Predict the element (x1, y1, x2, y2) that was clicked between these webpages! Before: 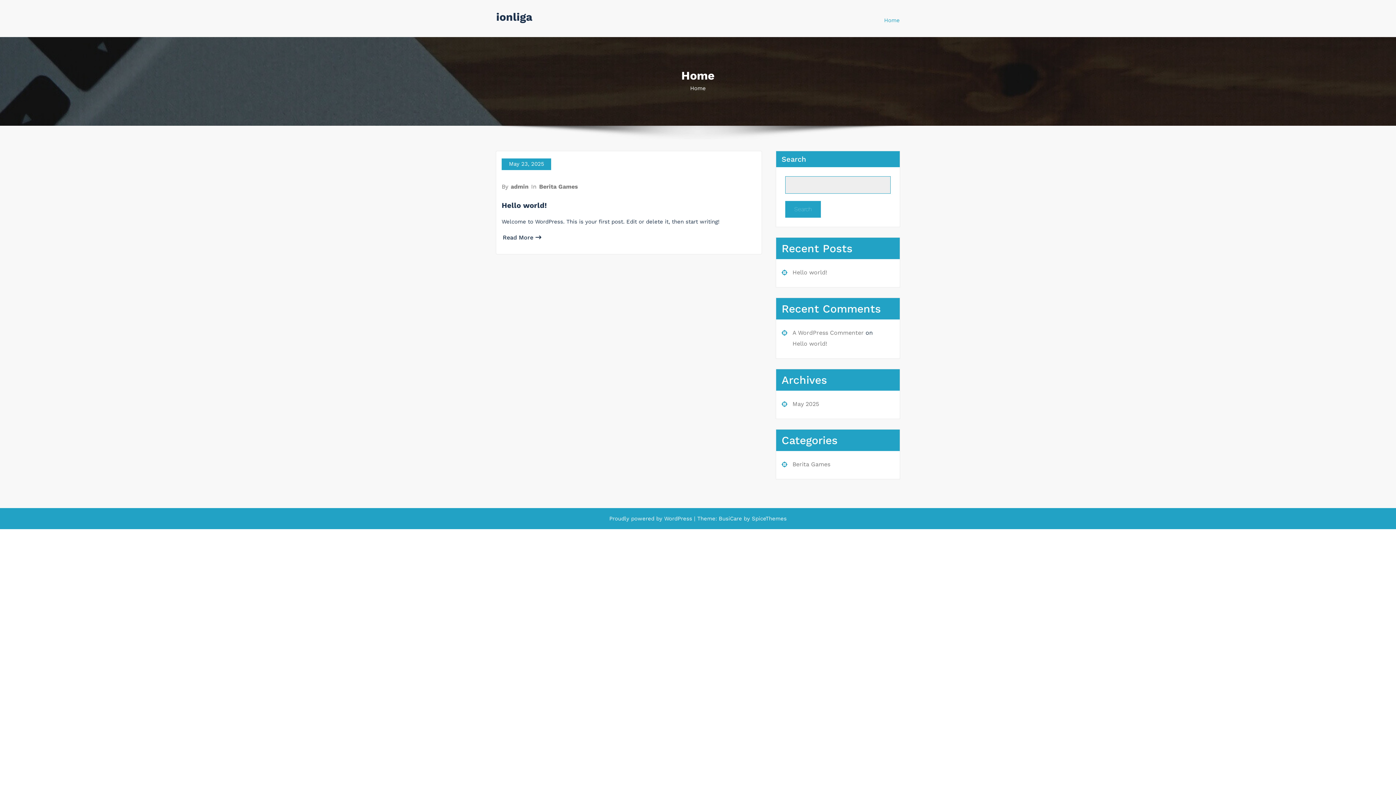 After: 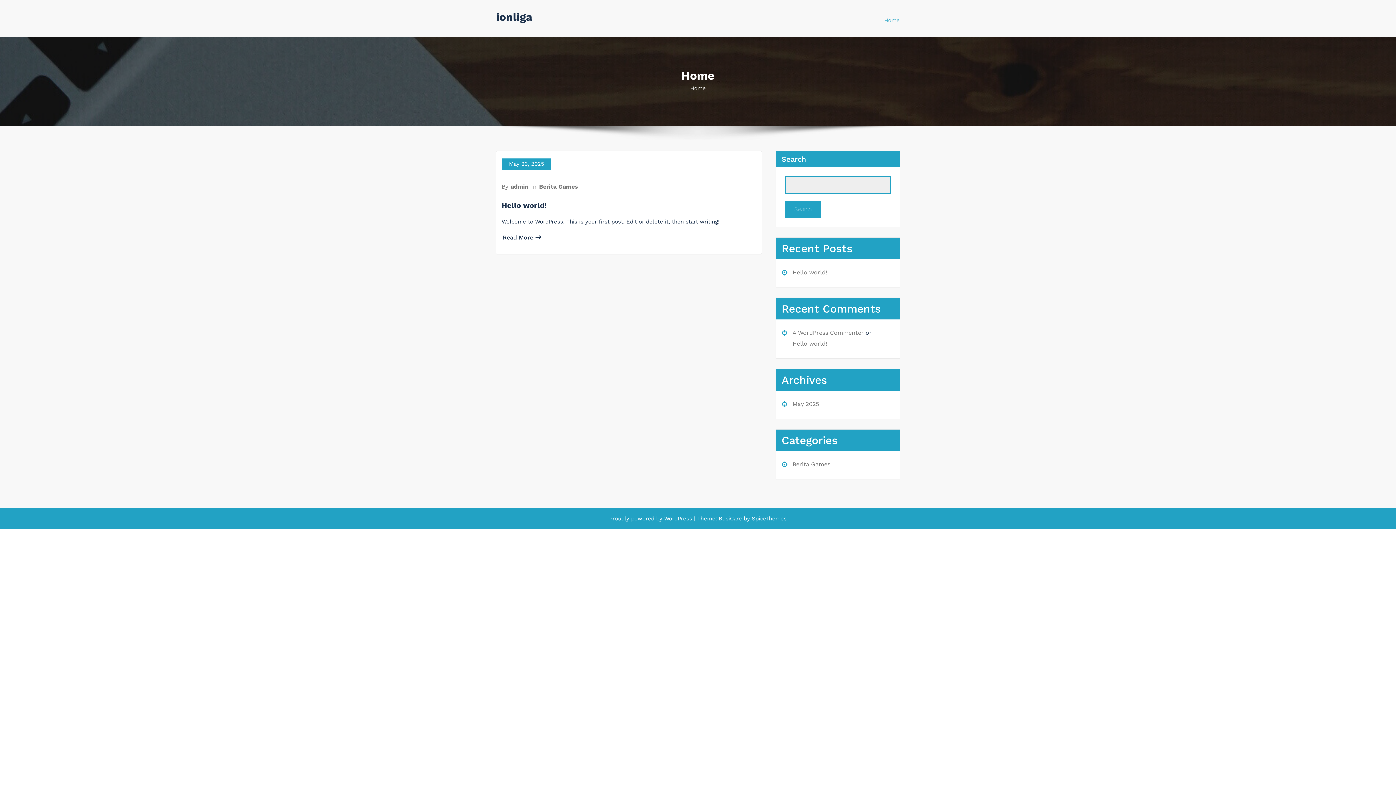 Action: bbox: (884, 12, 900, 28) label: Home